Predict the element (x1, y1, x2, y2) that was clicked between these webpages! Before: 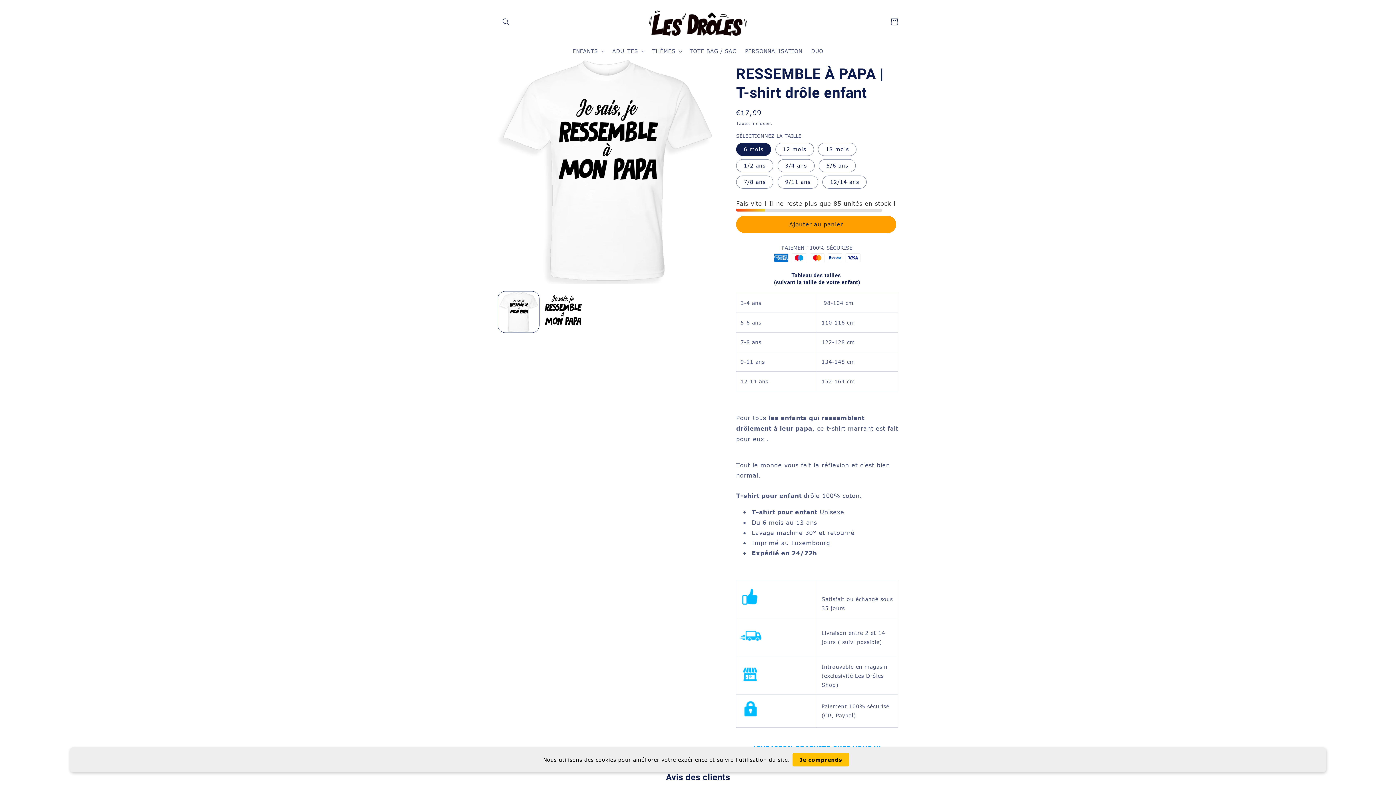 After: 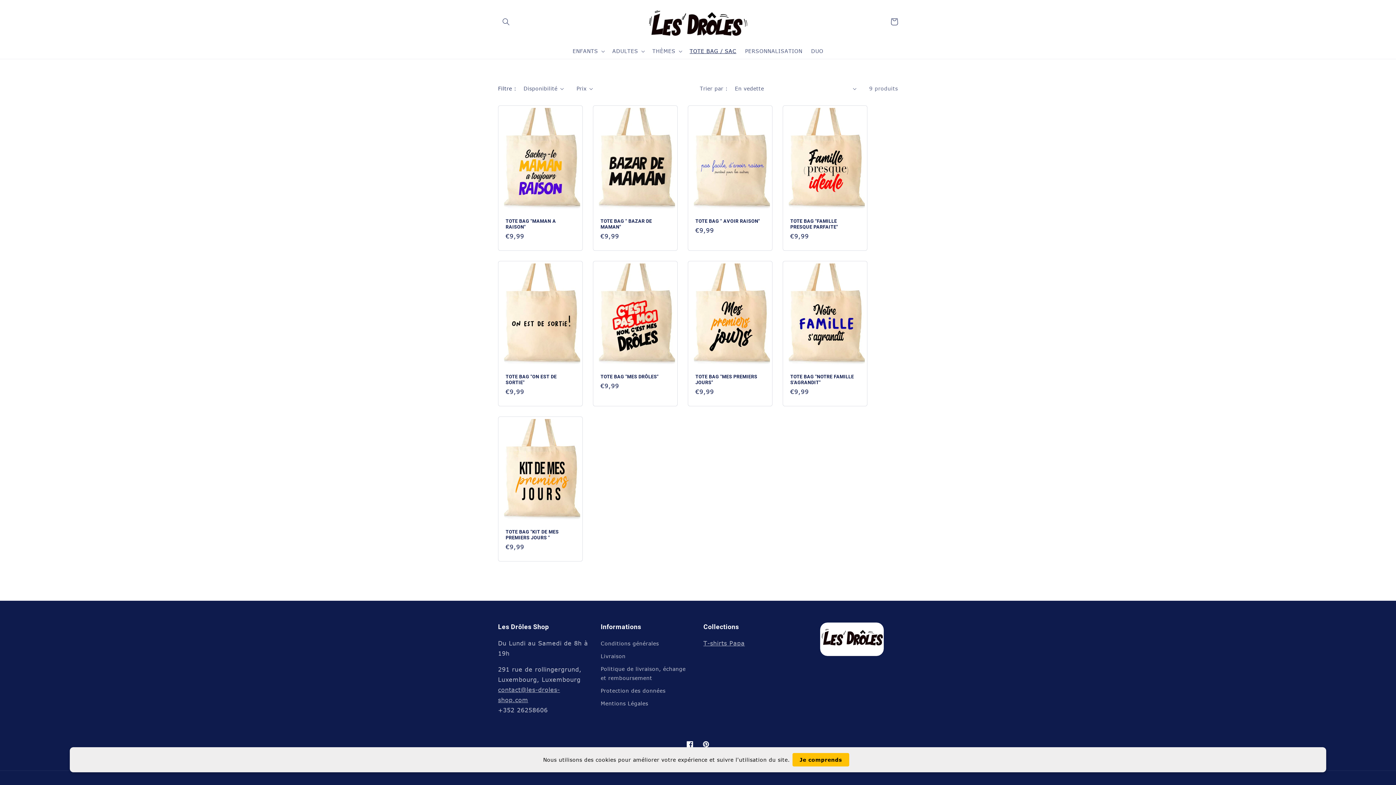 Action: label: TOTE BAG / SAC bbox: (685, 43, 740, 58)